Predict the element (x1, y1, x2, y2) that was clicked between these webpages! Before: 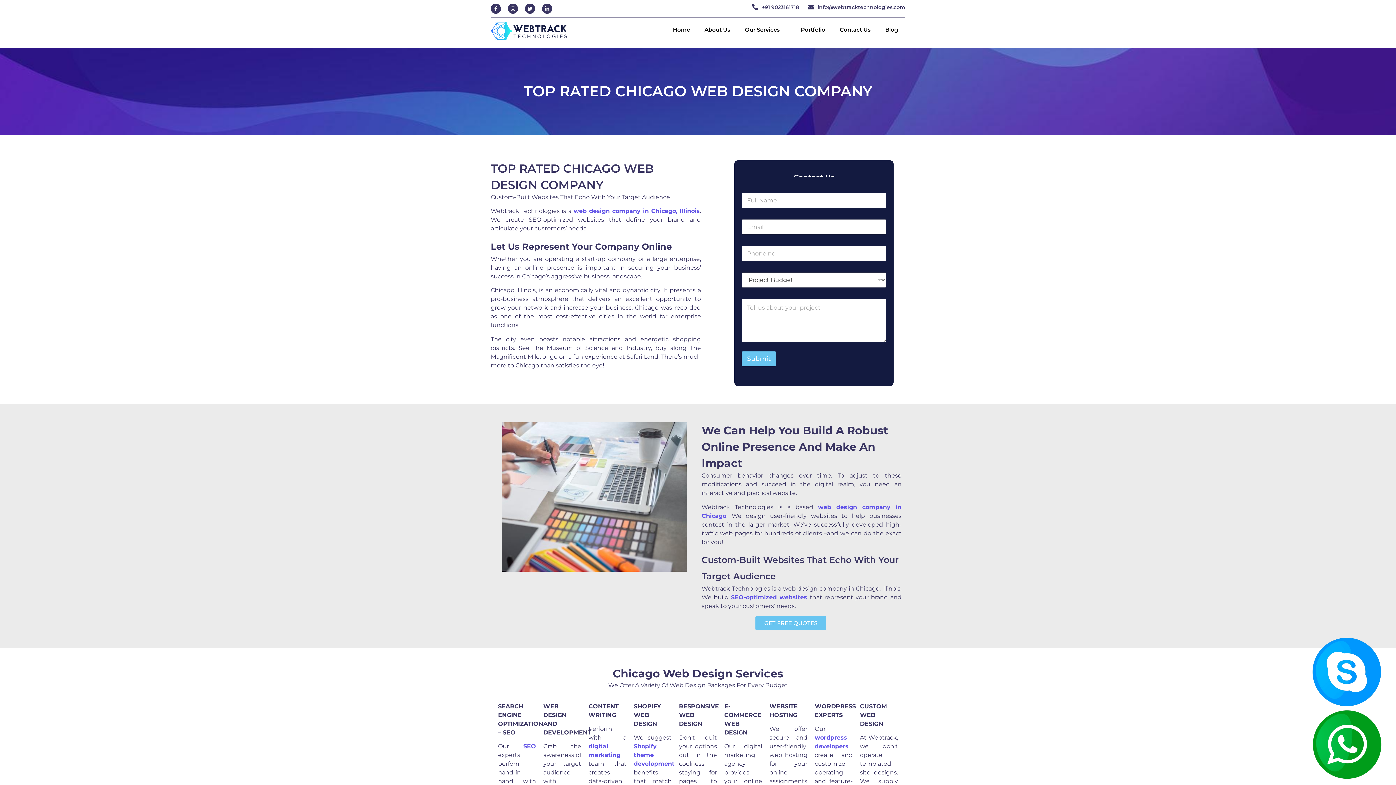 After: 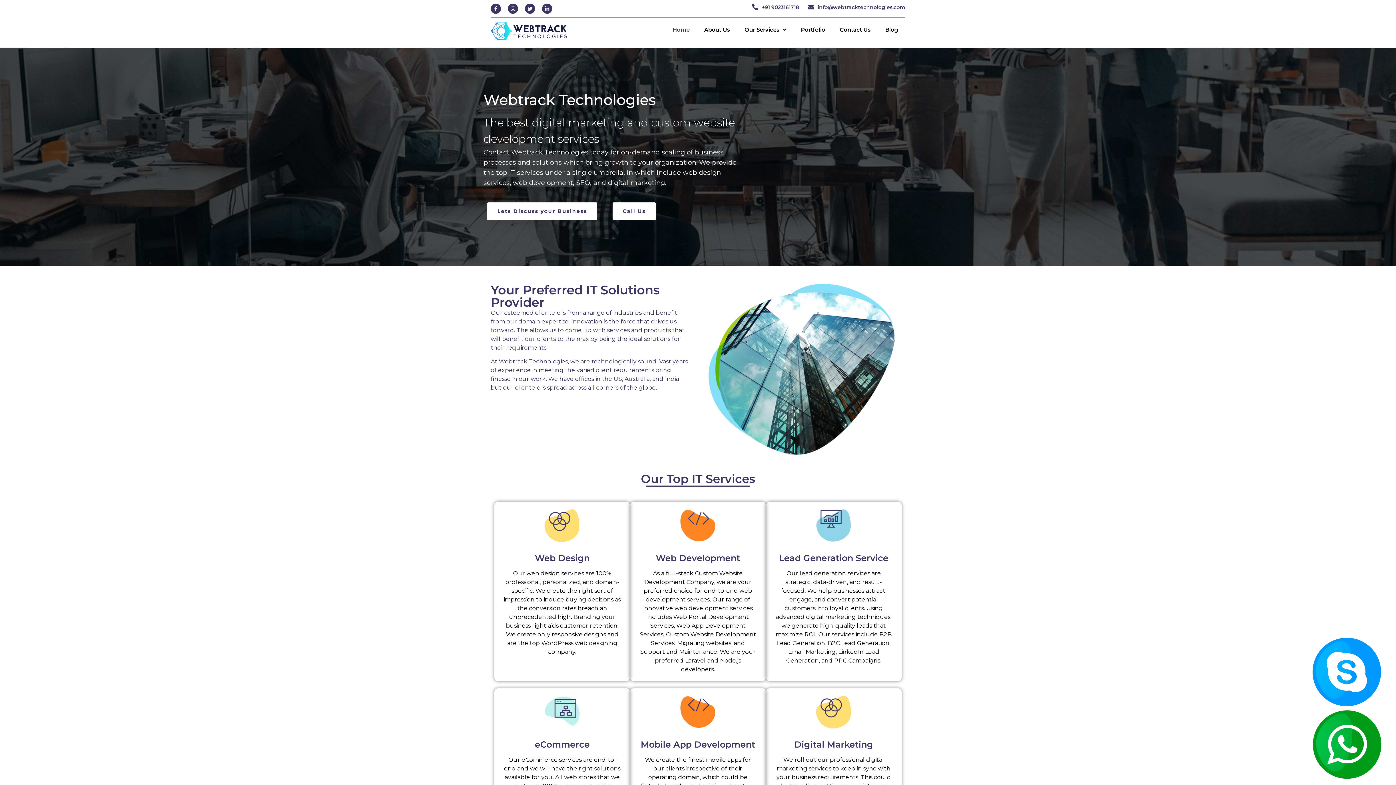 Action: bbox: (665, 21, 697, 37) label: Home